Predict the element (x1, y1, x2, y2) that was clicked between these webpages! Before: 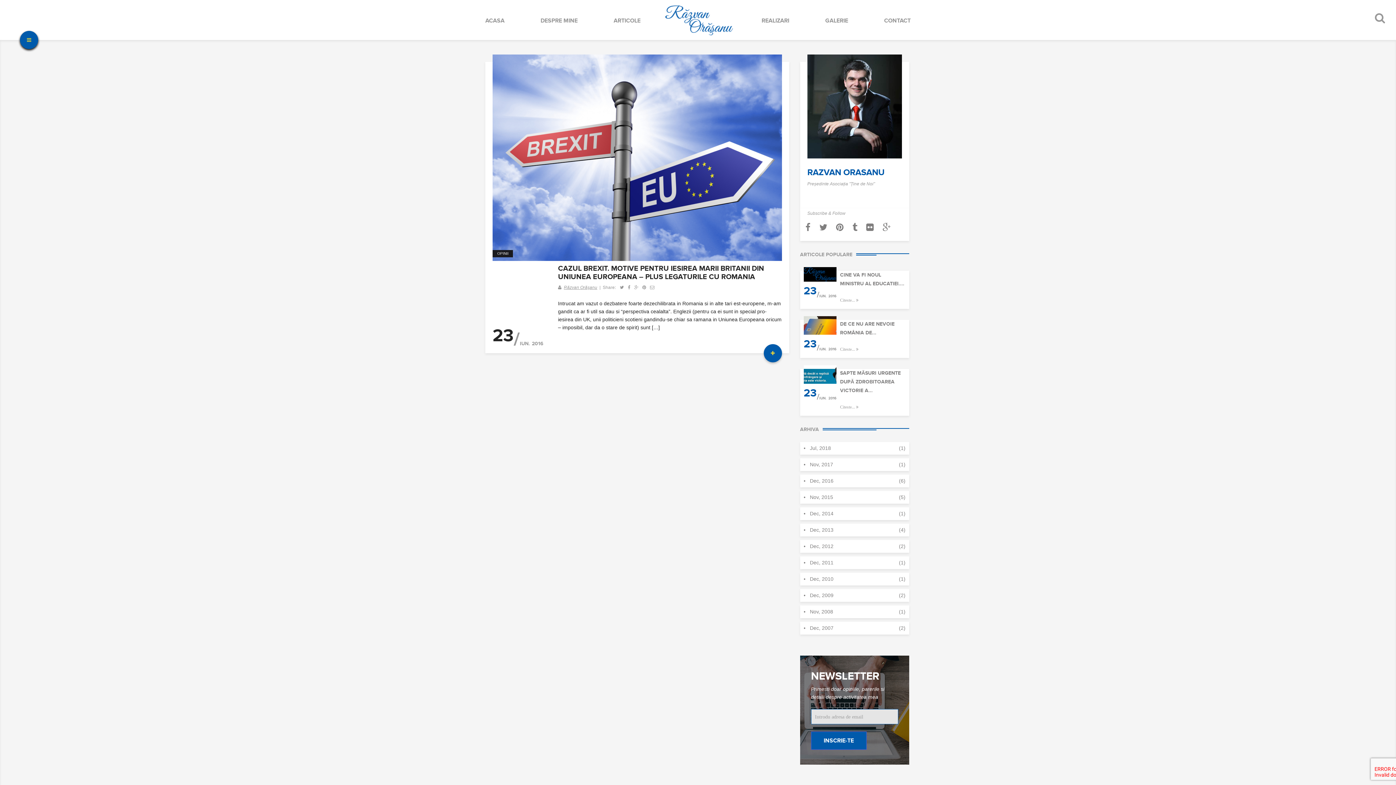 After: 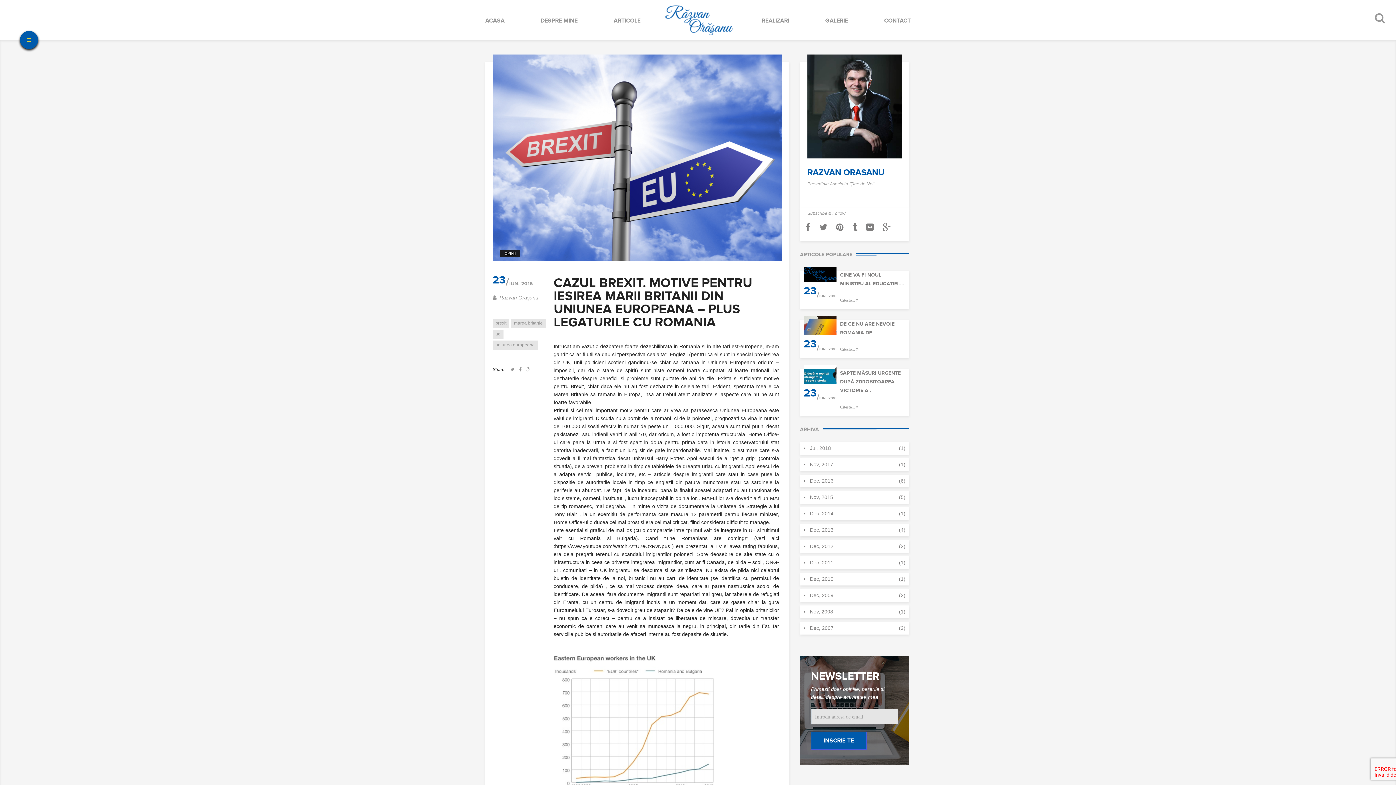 Action: bbox: (492, 54, 782, 261)